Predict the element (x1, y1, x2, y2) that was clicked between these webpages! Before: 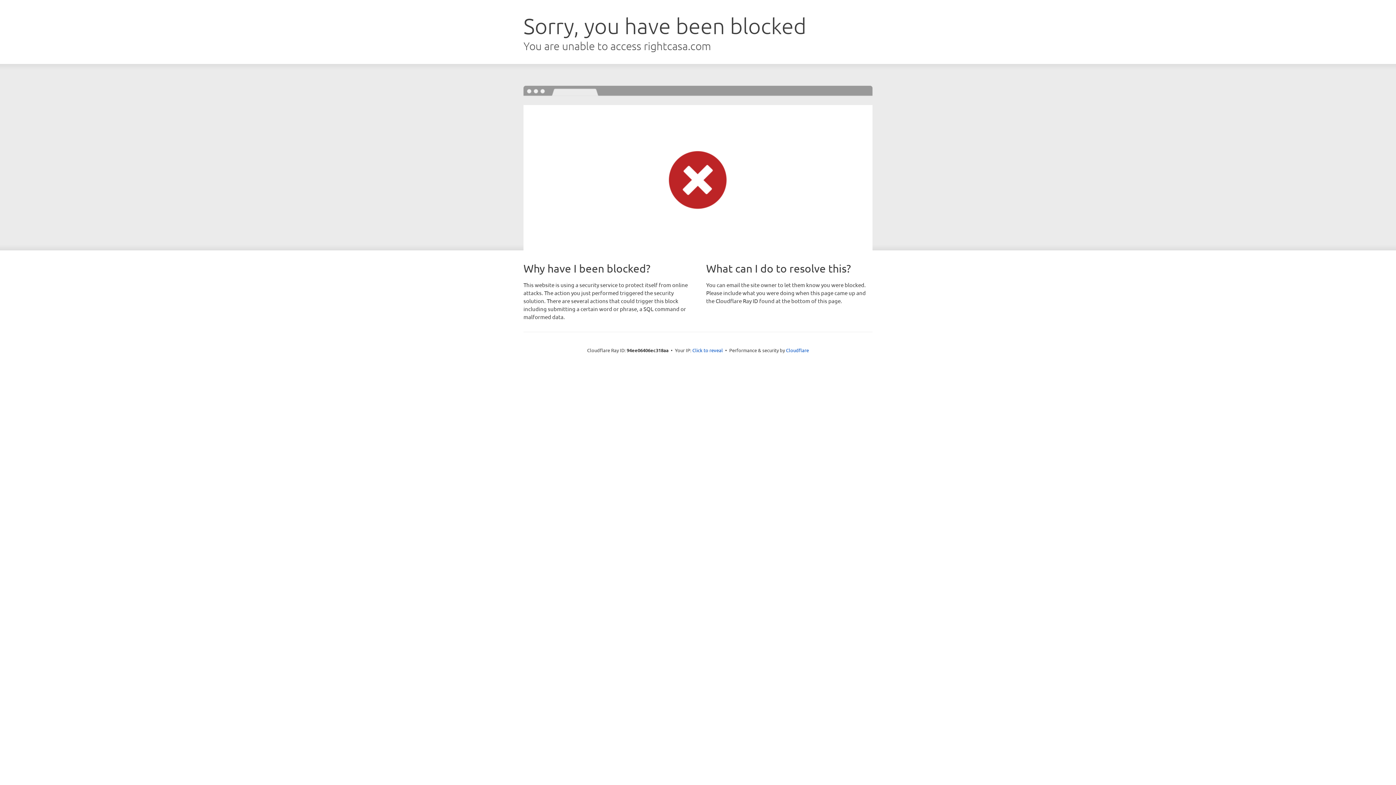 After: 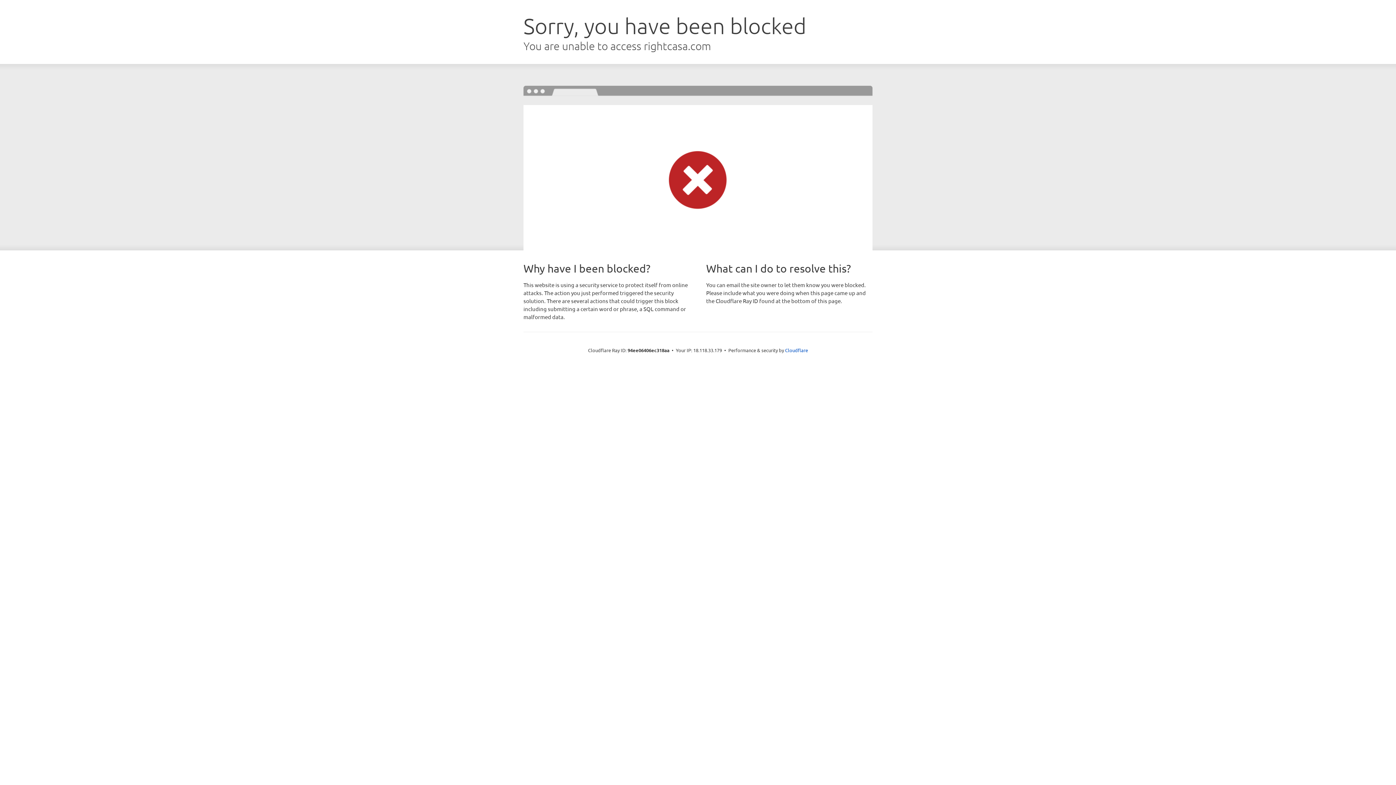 Action: label: Click to reveal bbox: (692, 346, 723, 353)